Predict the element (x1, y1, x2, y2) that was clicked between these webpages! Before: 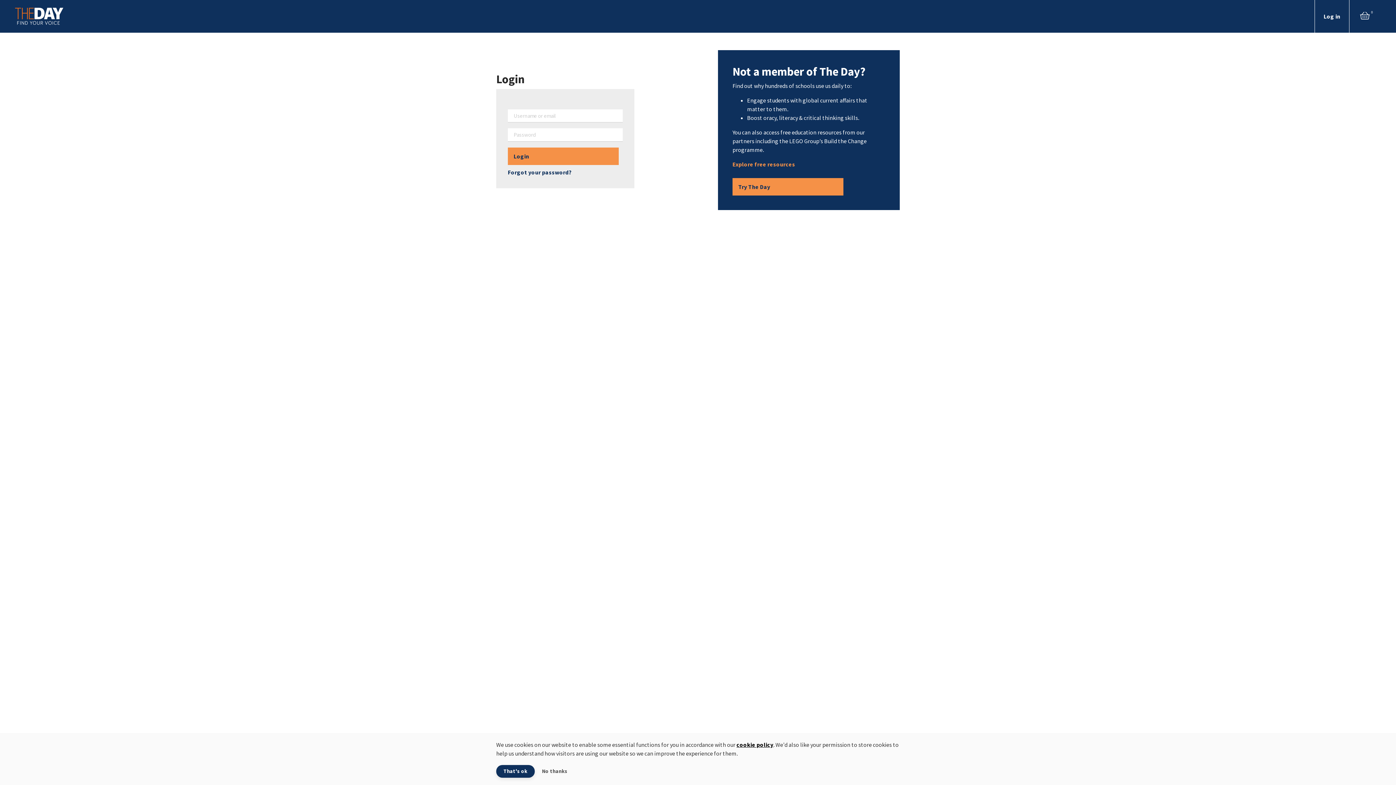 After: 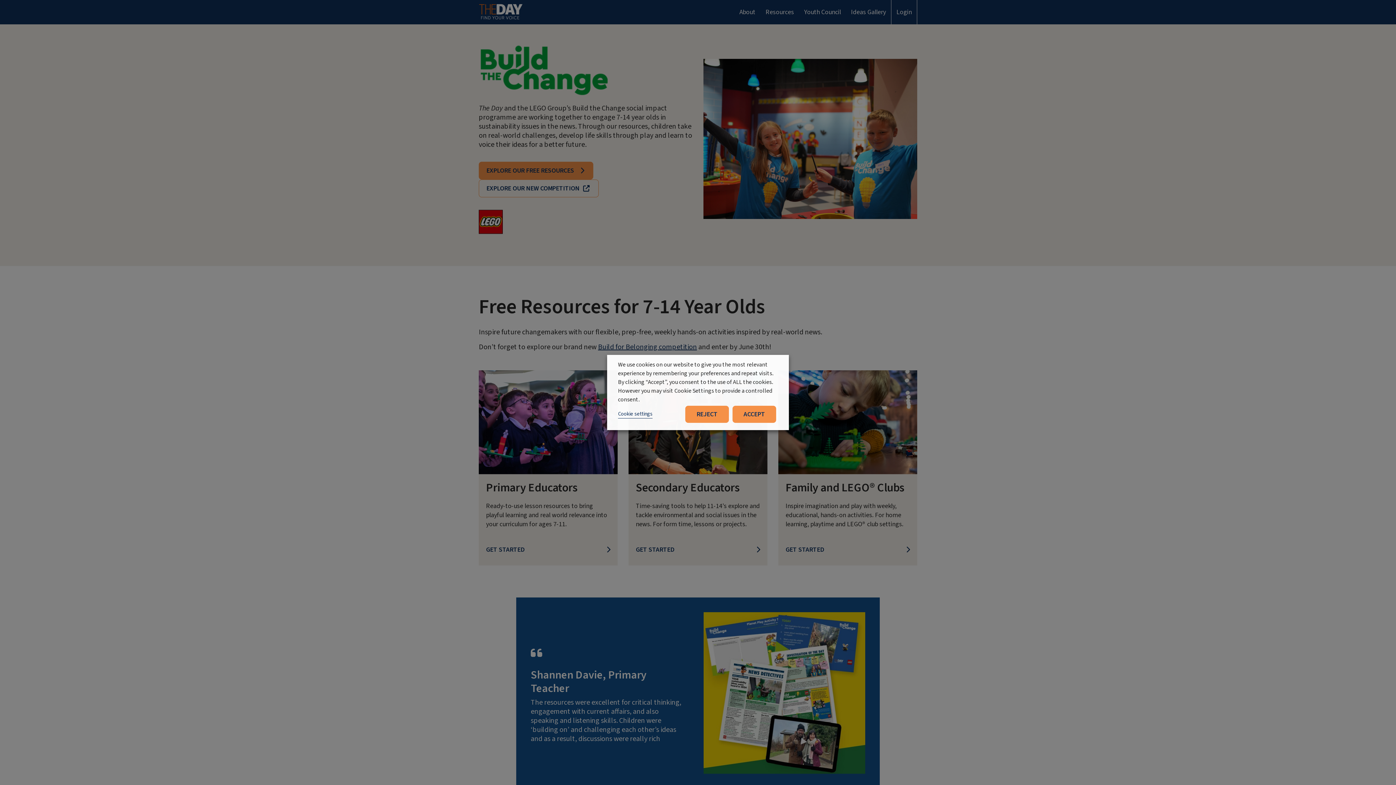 Action: bbox: (732, 160, 795, 168) label: Explore free resources